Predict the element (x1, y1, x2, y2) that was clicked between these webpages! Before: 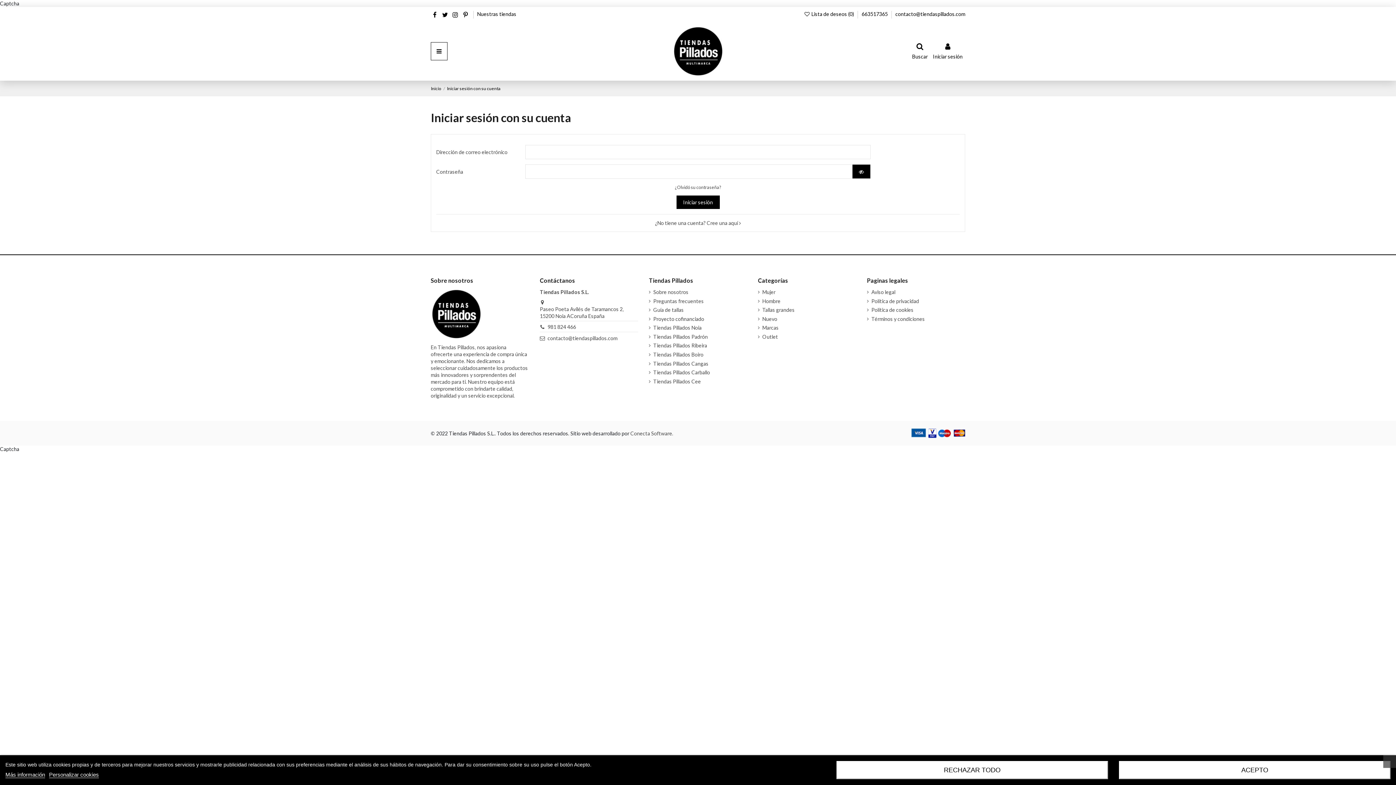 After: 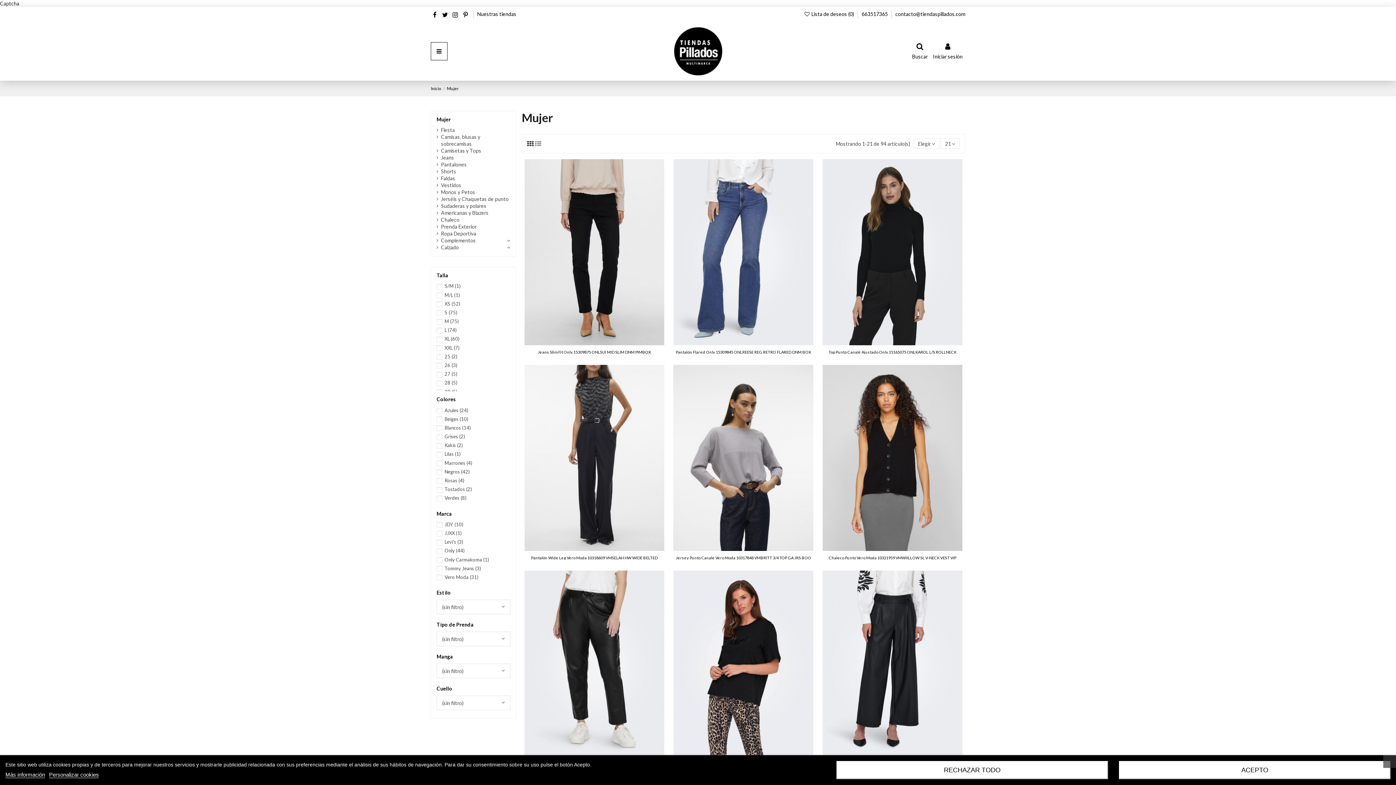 Action: bbox: (758, 288, 775, 295) label: Mujer